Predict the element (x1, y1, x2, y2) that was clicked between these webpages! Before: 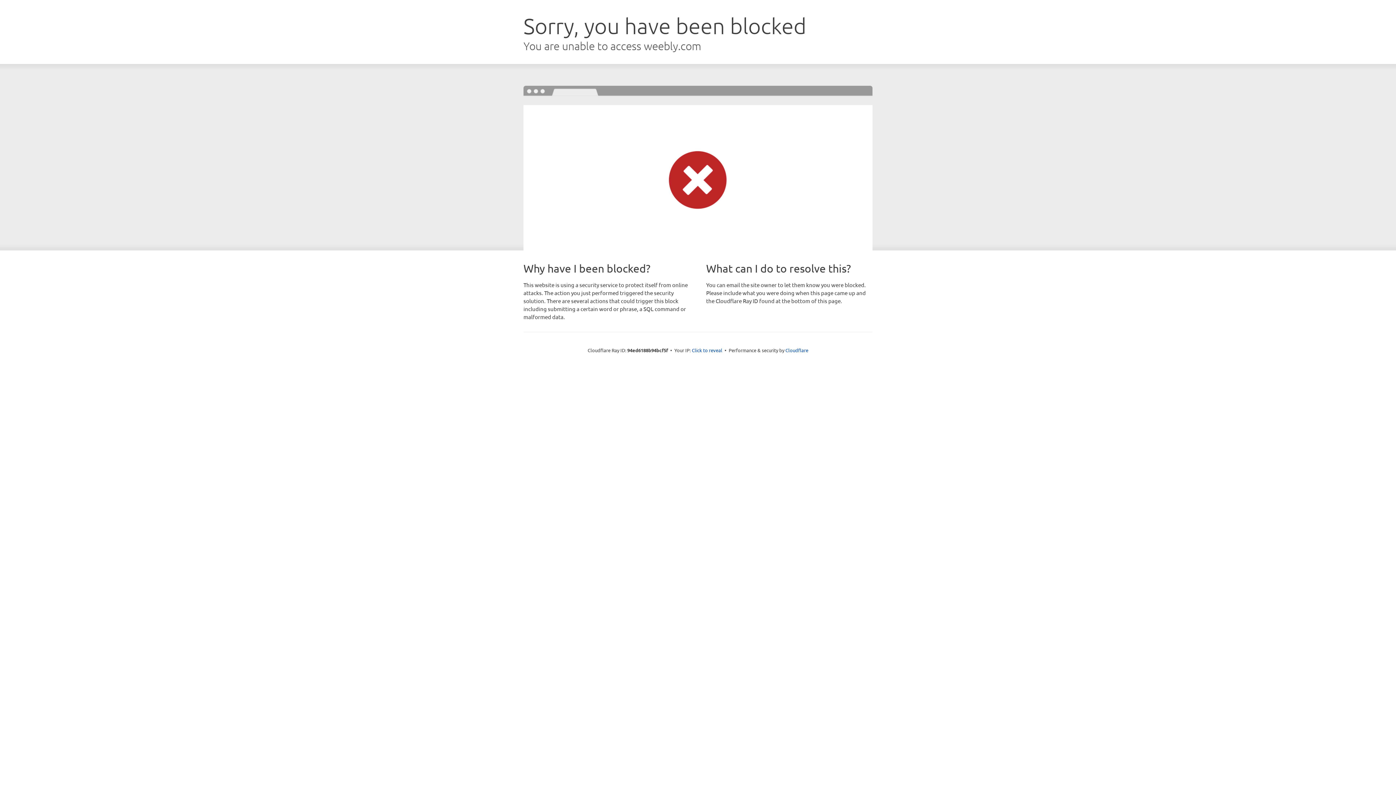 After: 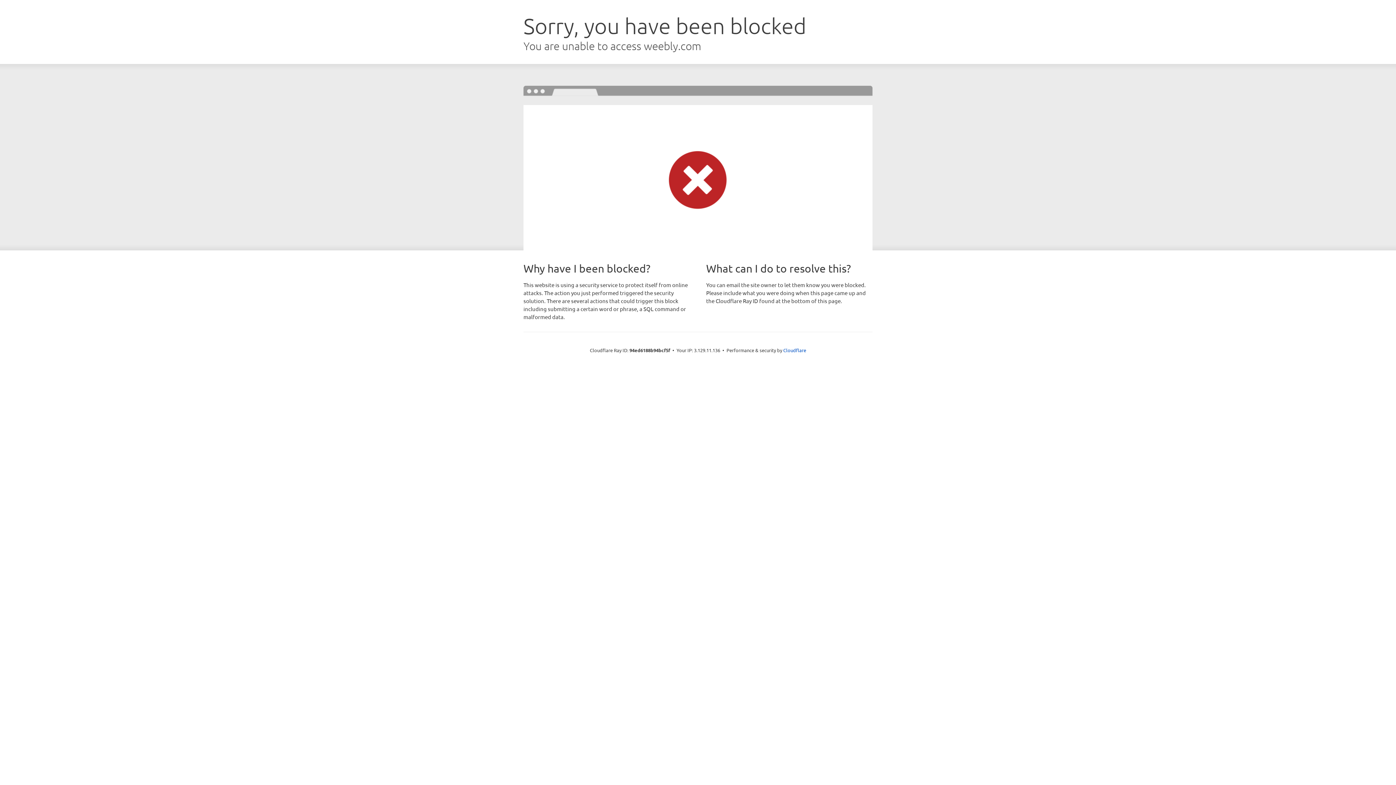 Action: label: Click to reveal bbox: (692, 346, 722, 353)